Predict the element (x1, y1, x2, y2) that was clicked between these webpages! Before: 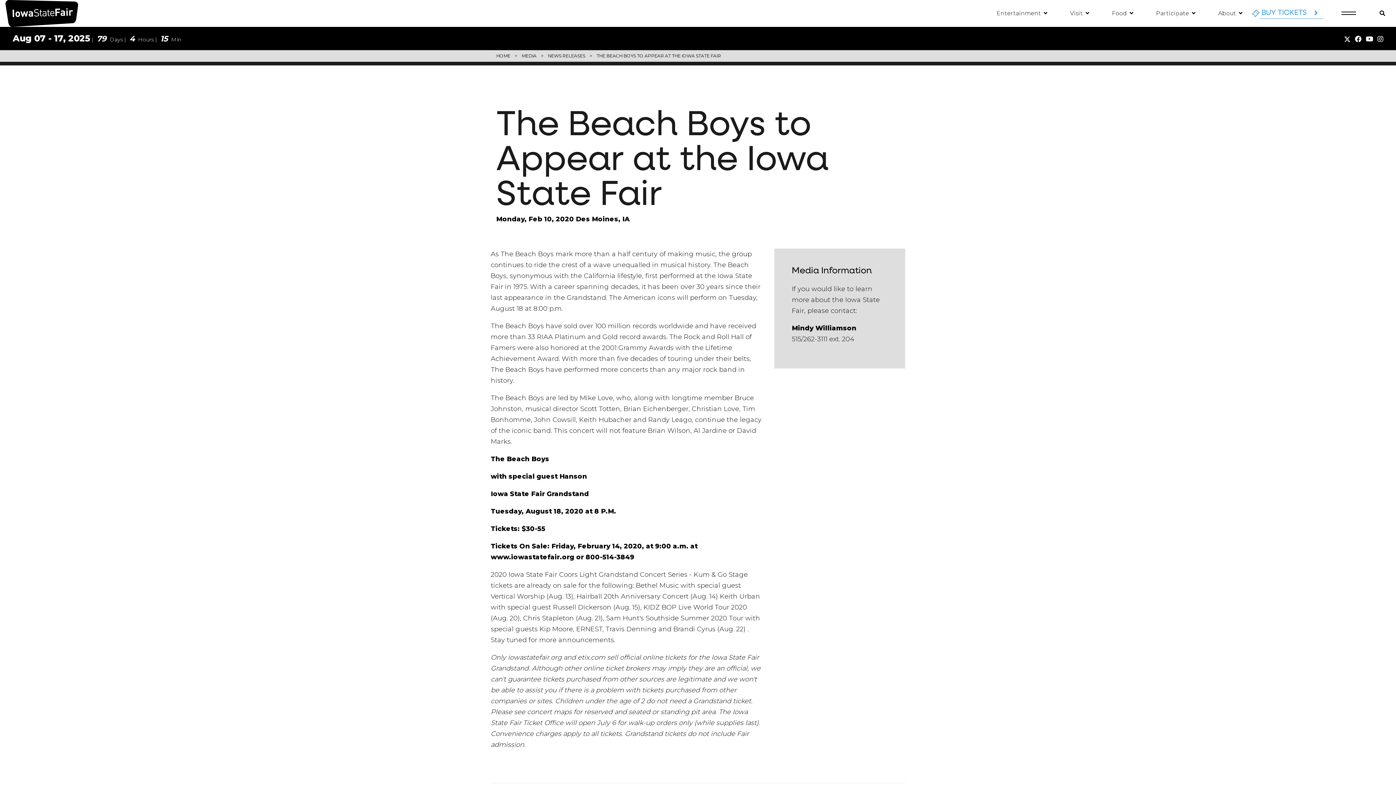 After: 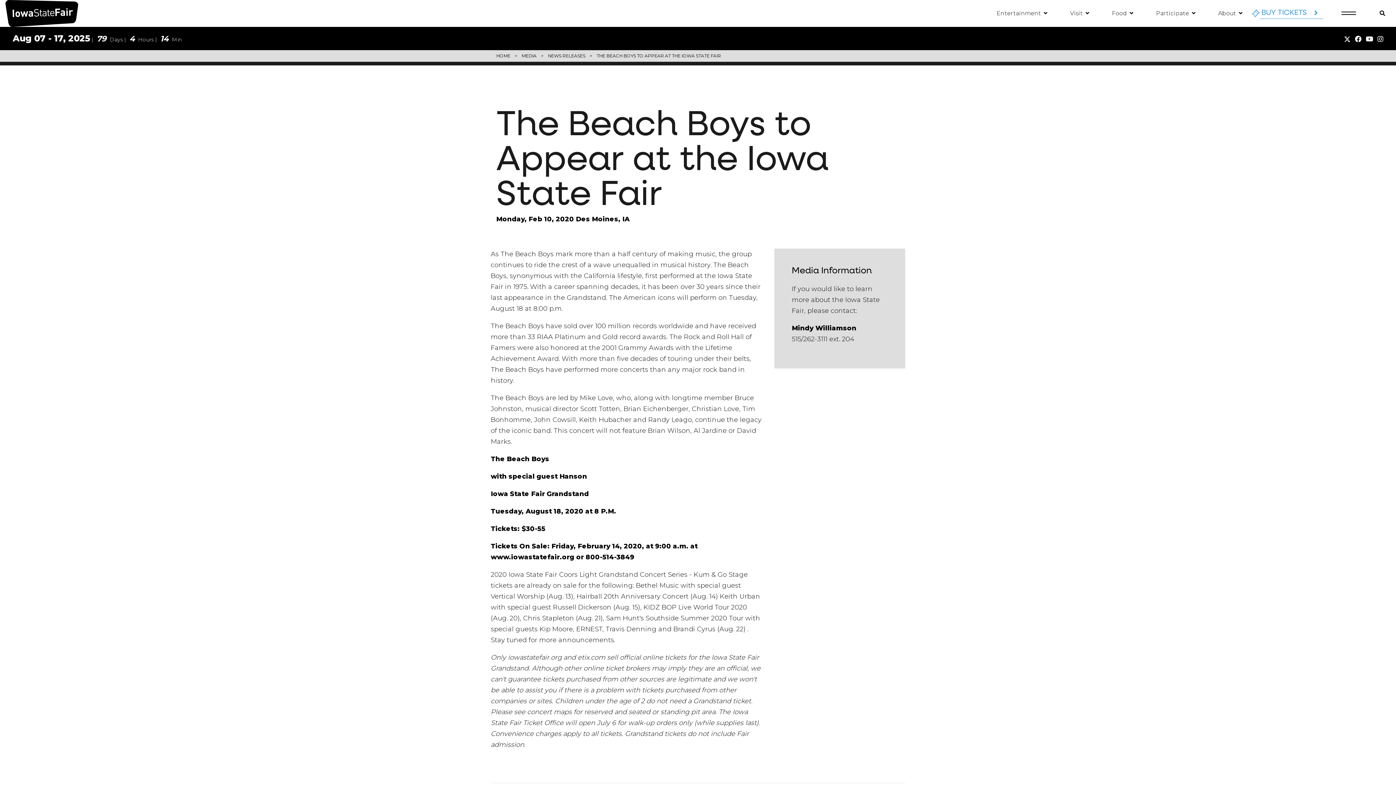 Action: bbox: (1355, 35, 1361, 42)